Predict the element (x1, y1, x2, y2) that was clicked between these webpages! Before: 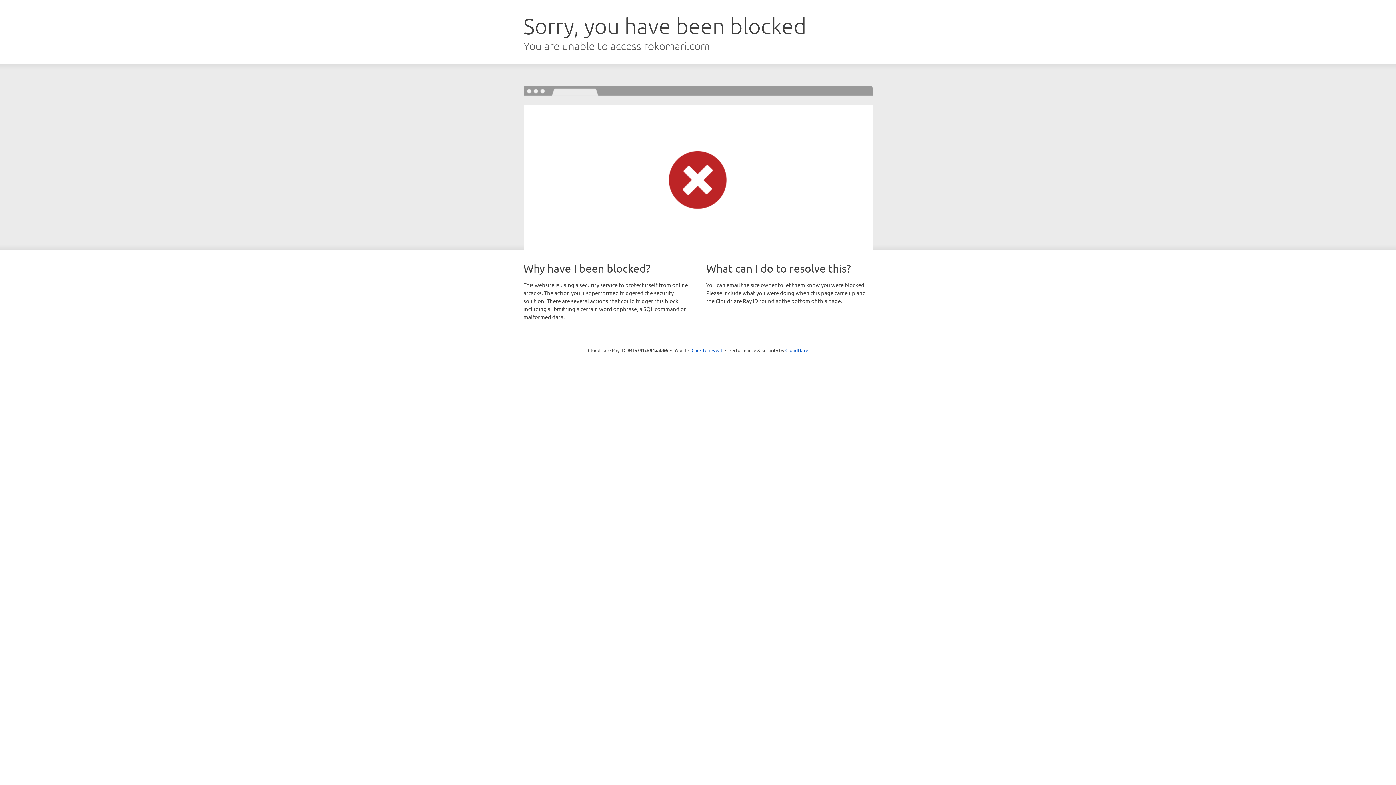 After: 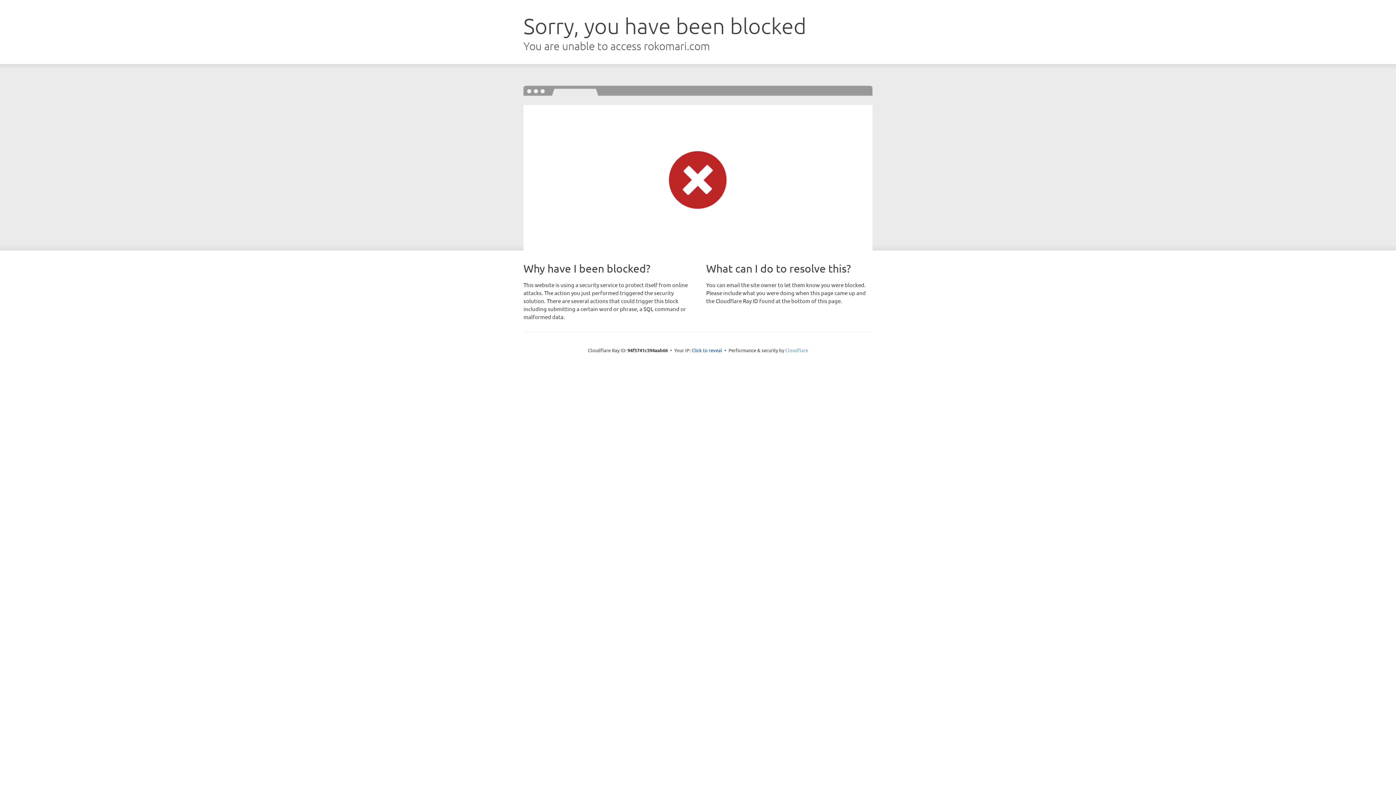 Action: bbox: (785, 347, 808, 353) label: Cloudflare